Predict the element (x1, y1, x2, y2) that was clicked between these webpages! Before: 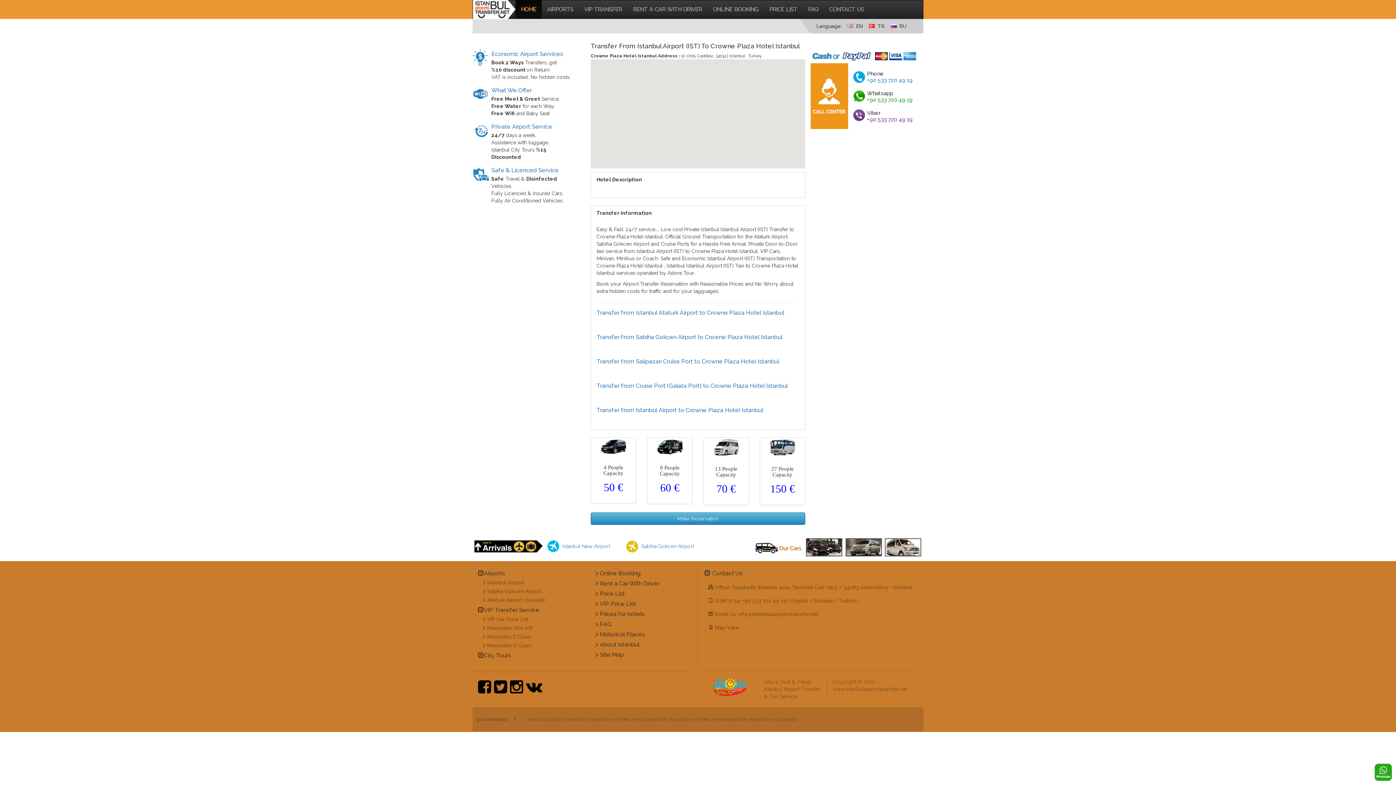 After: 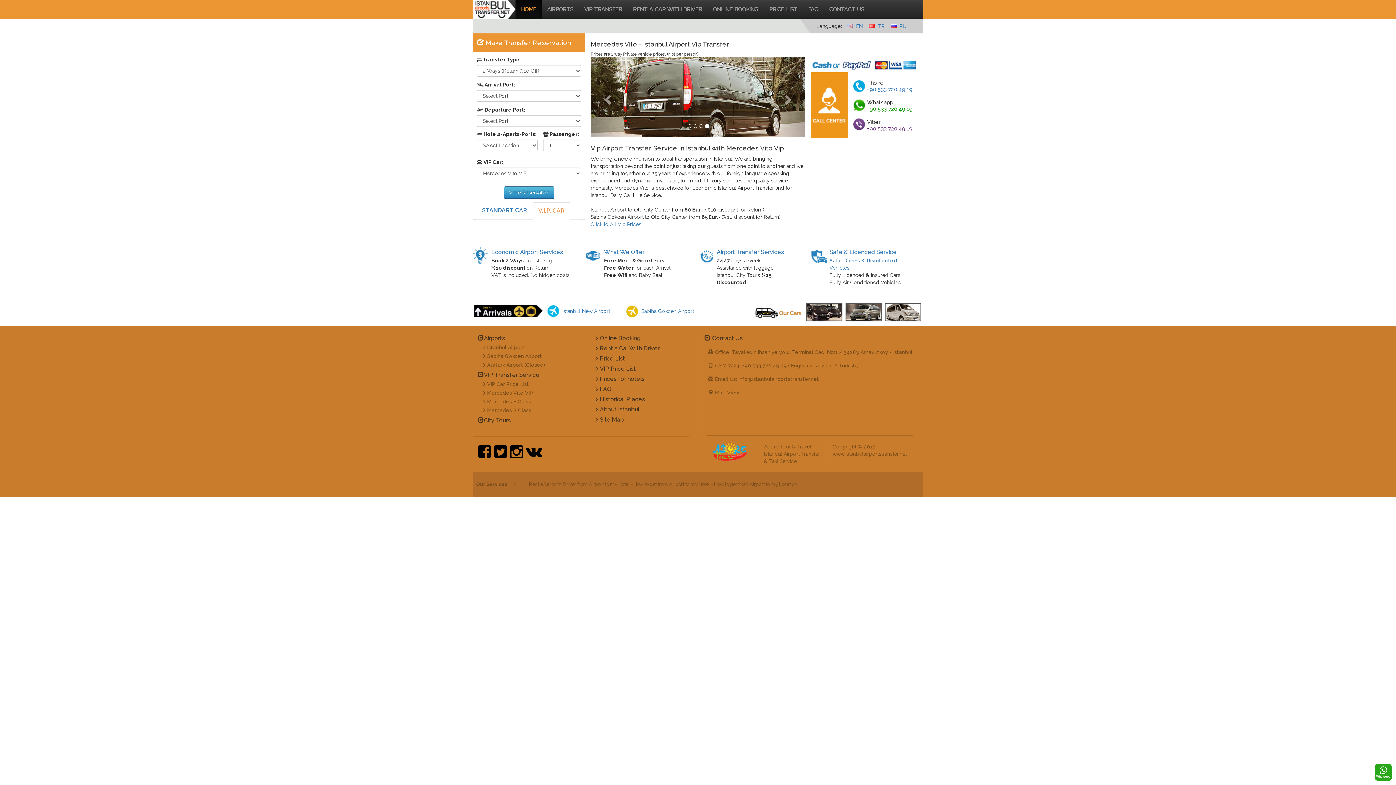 Action: label: Mercedes Vito VIP bbox: (487, 625, 533, 631)